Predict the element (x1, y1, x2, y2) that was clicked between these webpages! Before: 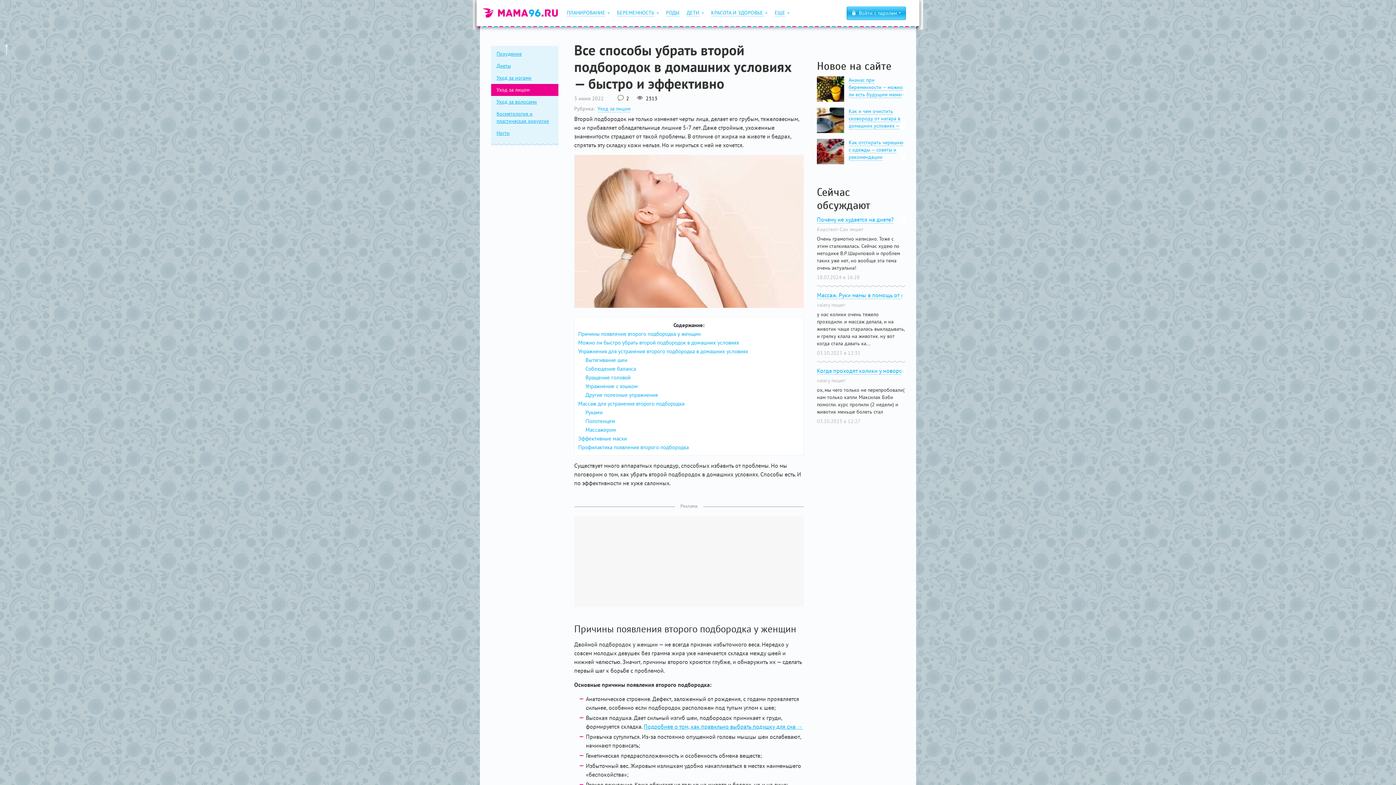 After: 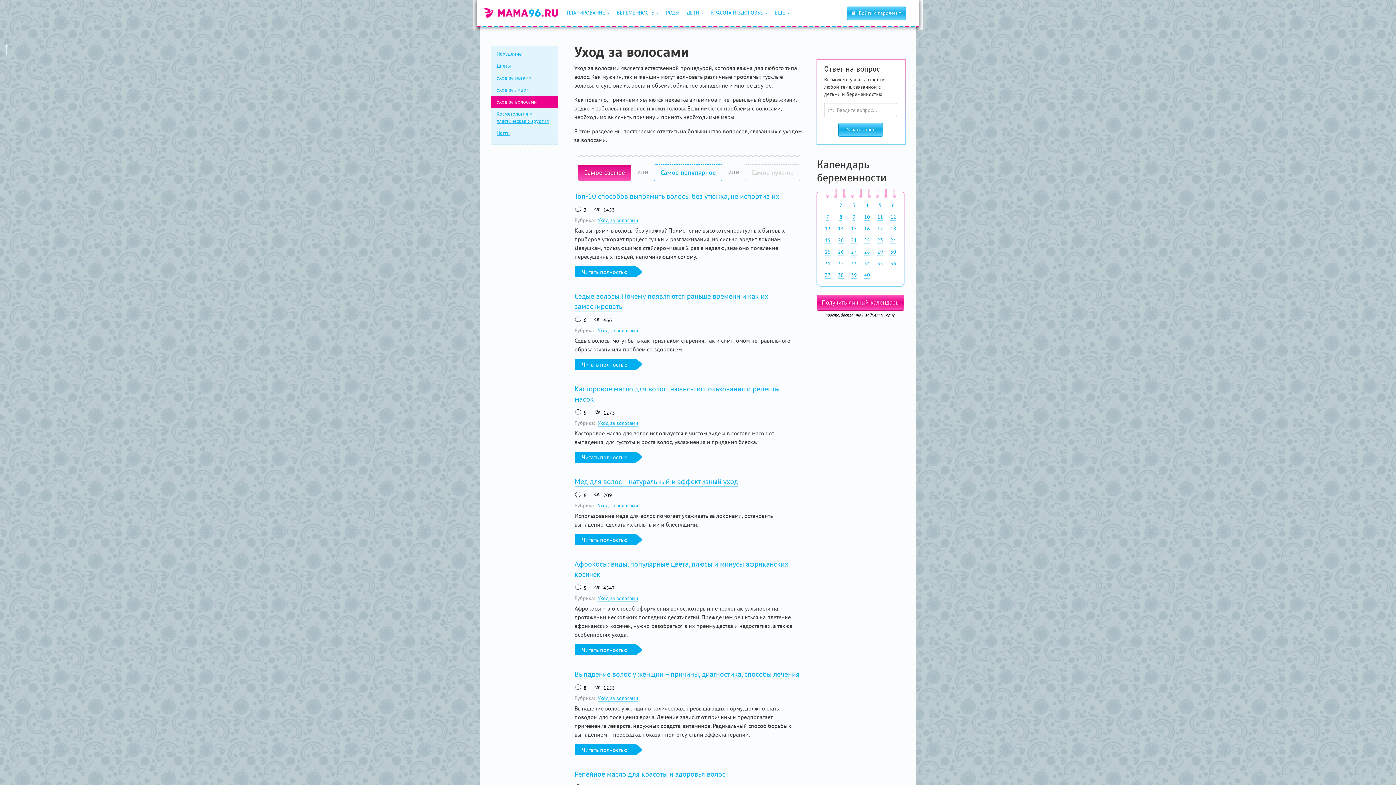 Action: label: Уход за волосами bbox: (491, 96, 558, 108)